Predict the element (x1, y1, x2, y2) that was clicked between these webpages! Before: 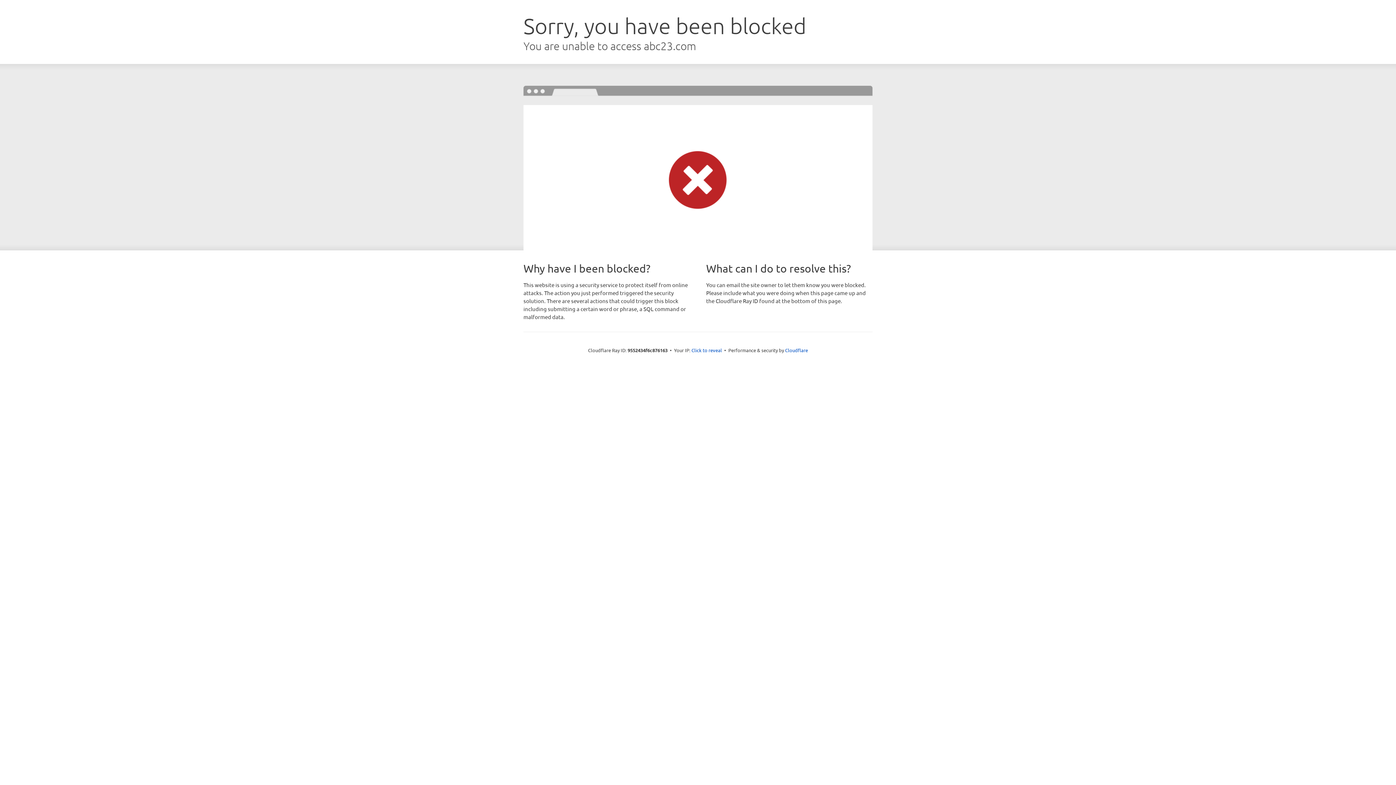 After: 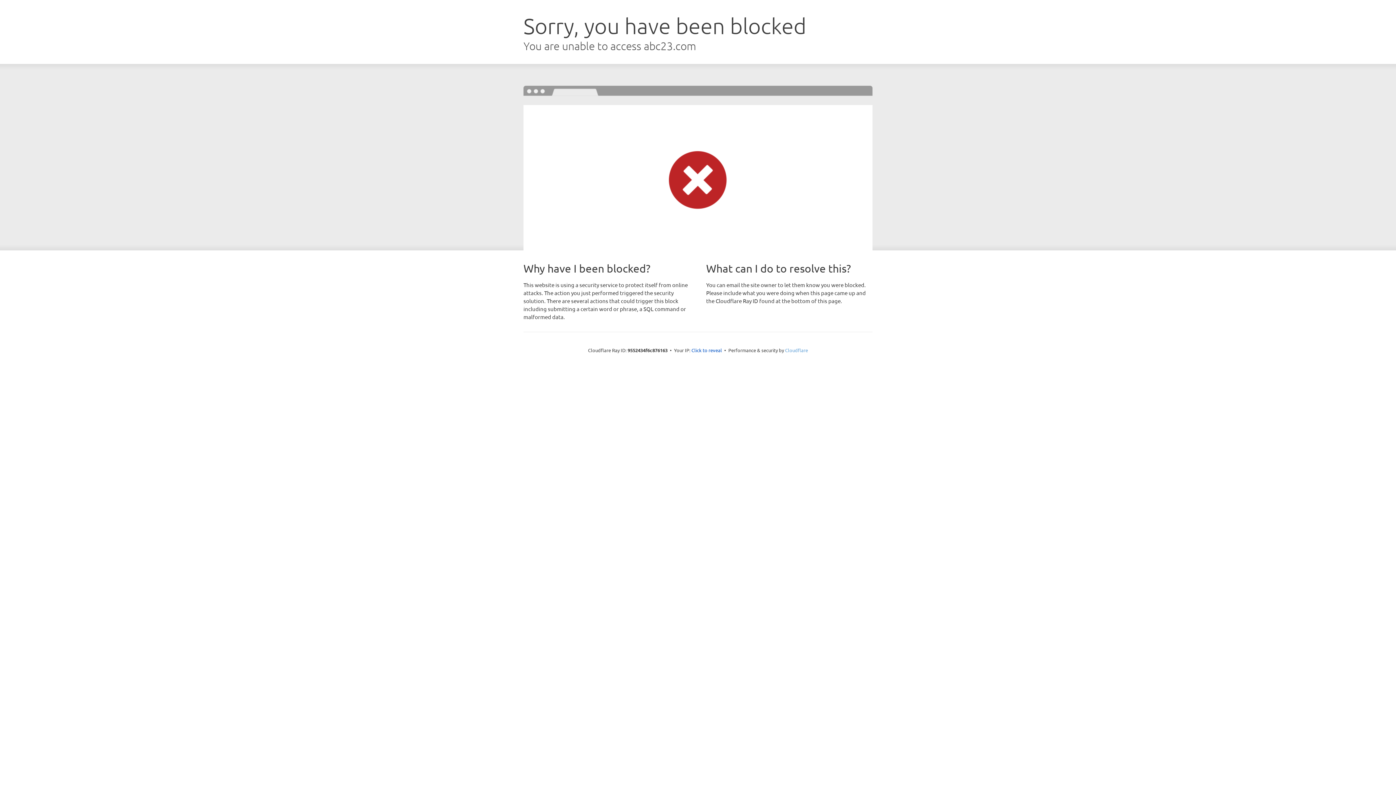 Action: label: Cloudflare bbox: (785, 347, 808, 353)